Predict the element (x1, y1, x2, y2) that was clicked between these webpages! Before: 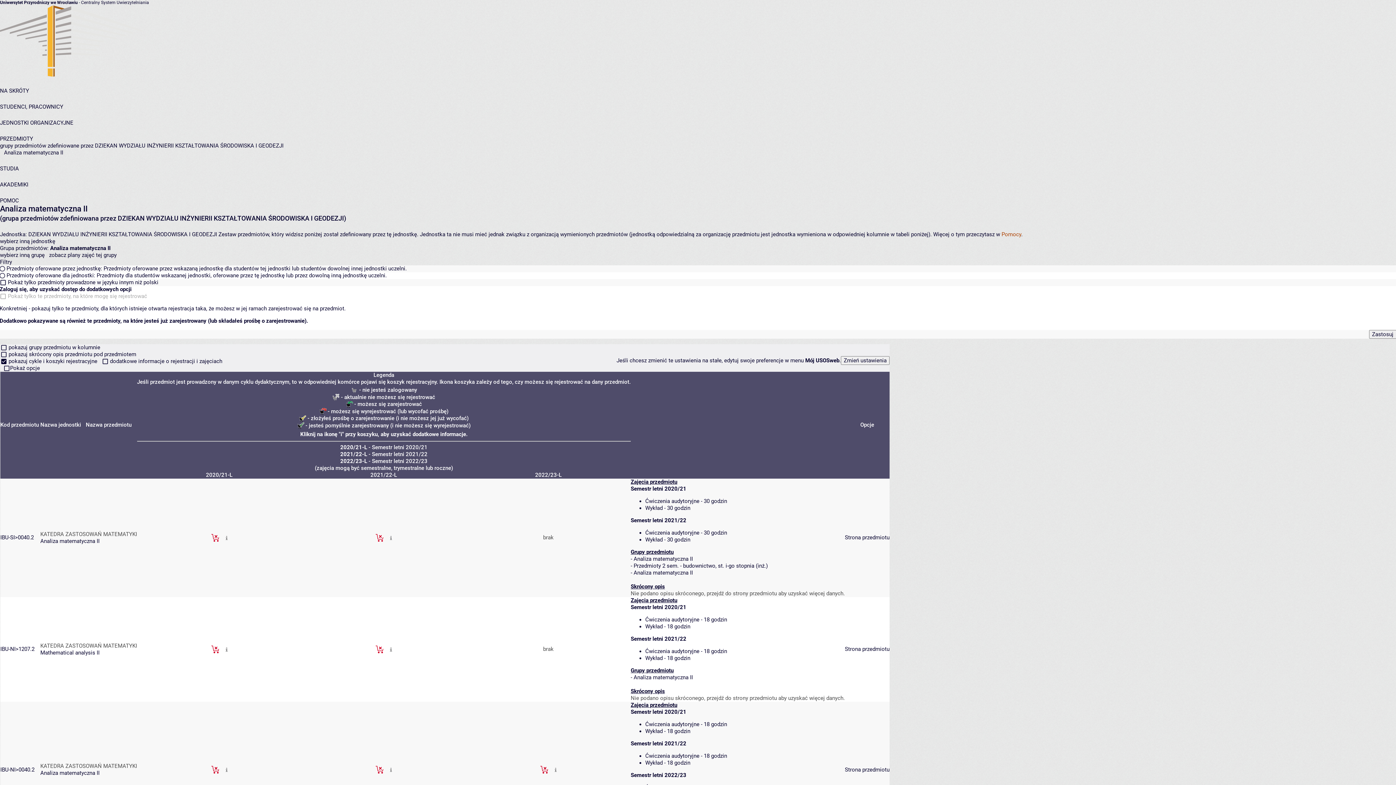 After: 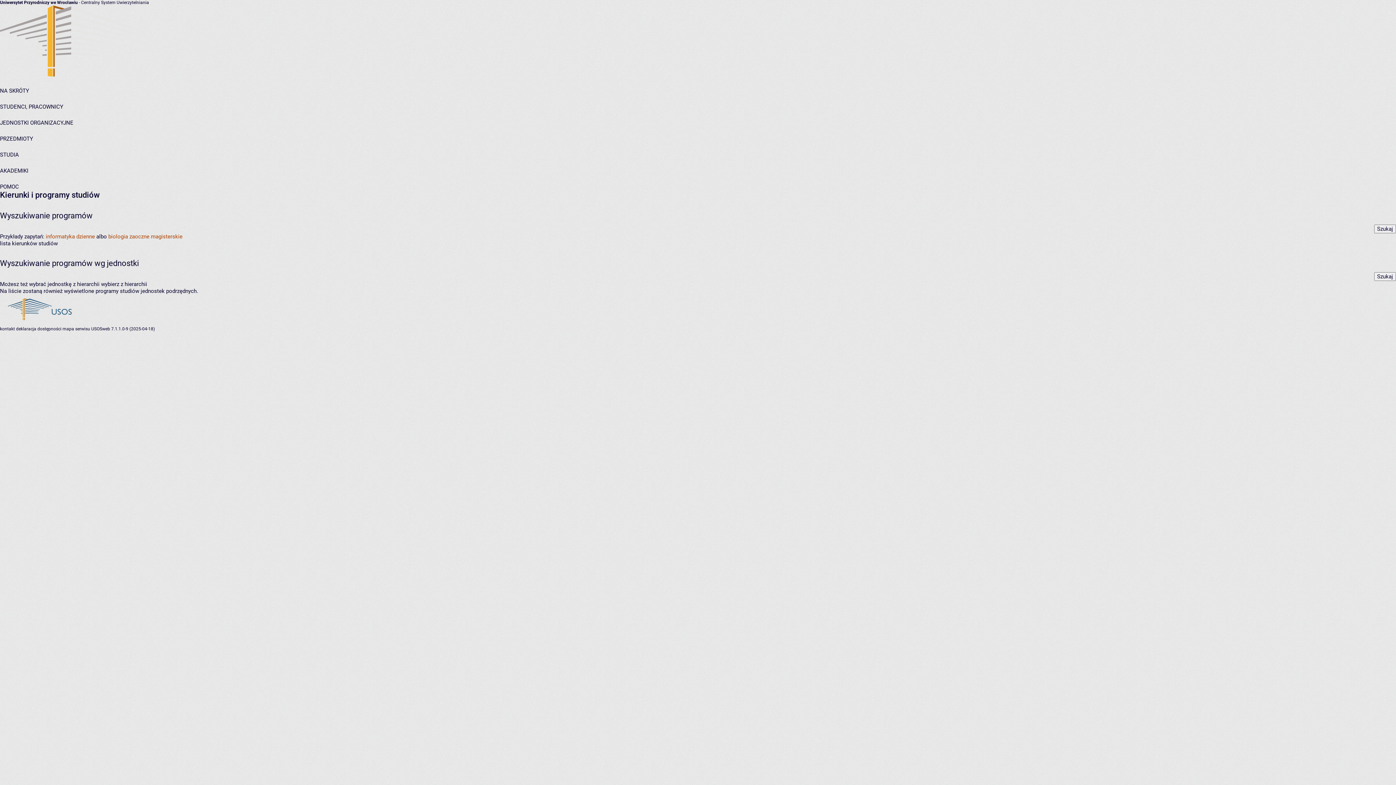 Action: label: STUDIA bbox: (0, 165, 18, 172)